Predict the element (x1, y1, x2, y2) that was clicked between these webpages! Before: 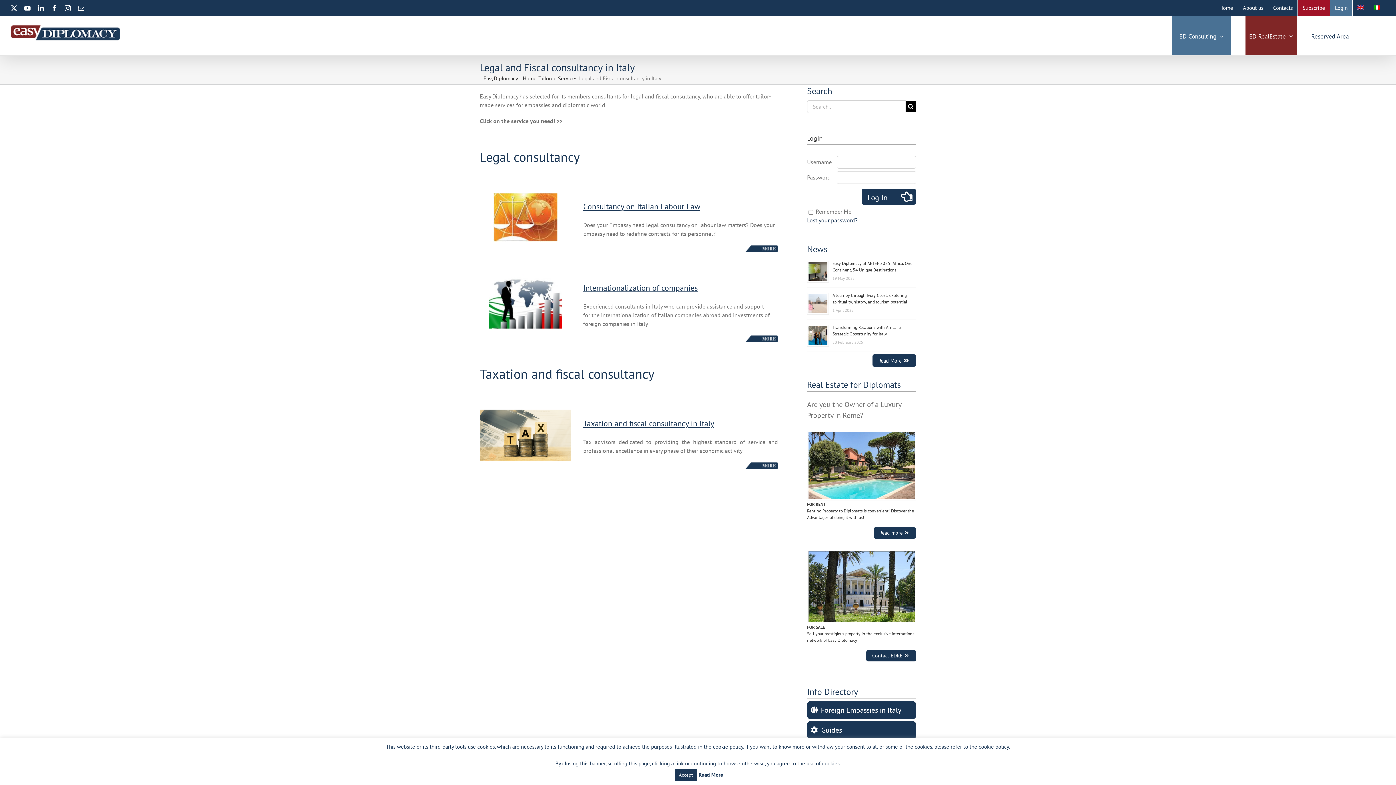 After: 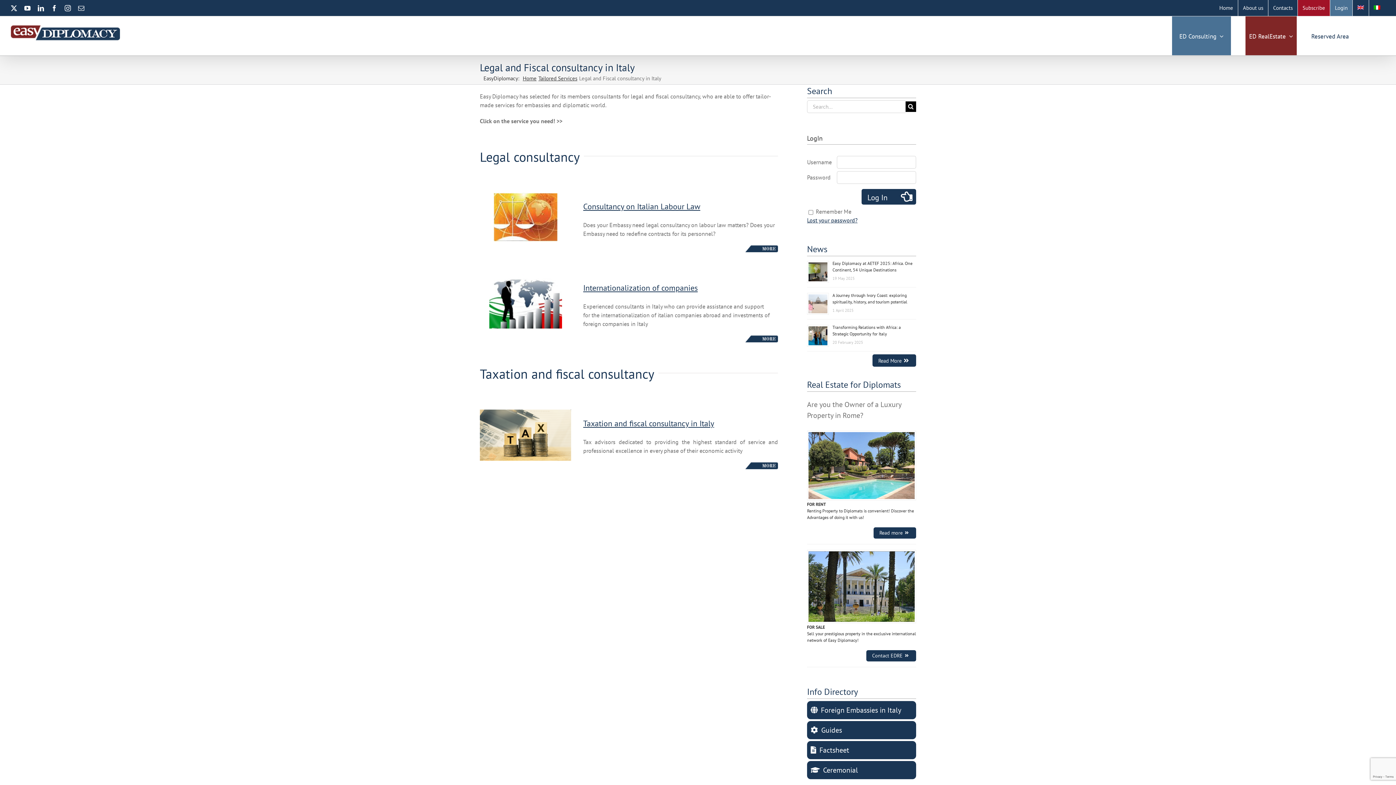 Action: bbox: (674, 769, 697, 781) label: Accept